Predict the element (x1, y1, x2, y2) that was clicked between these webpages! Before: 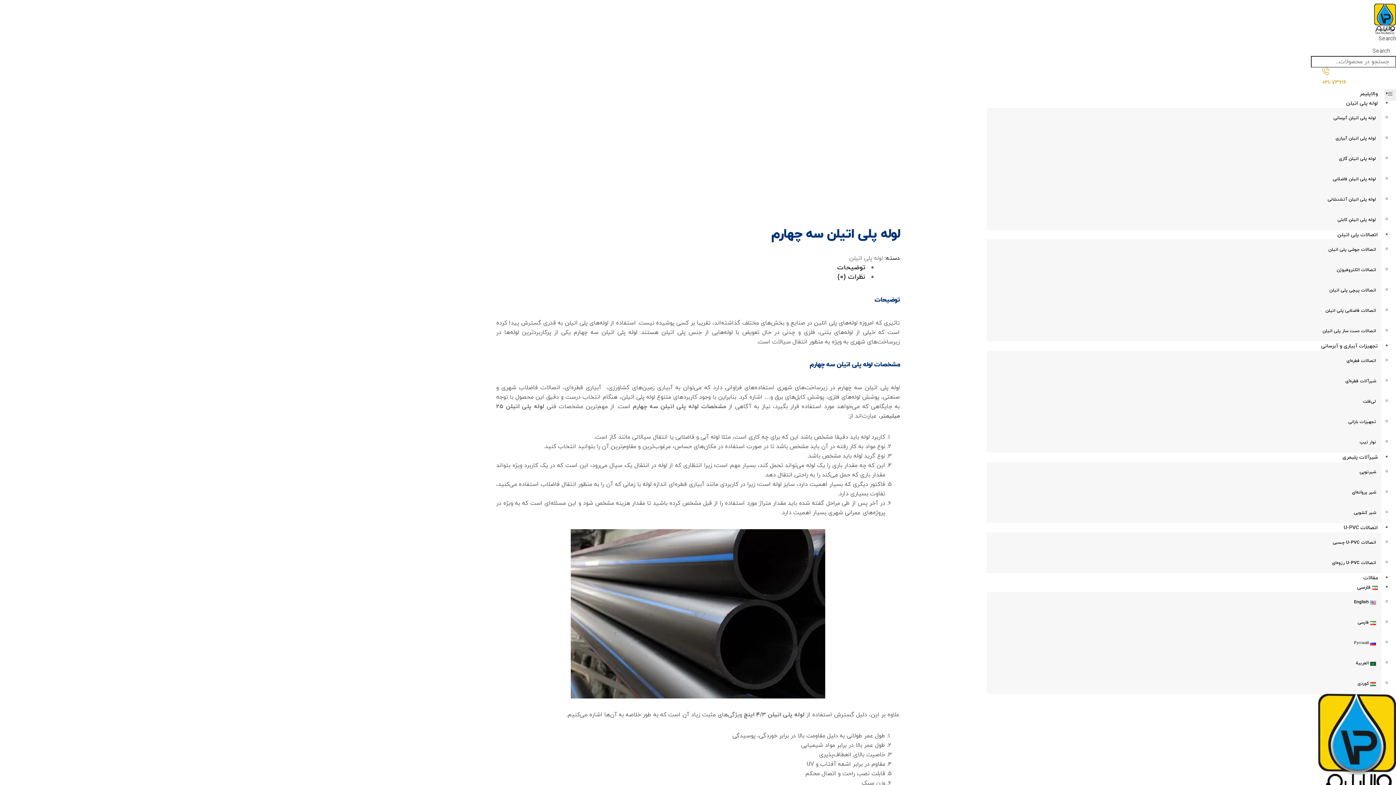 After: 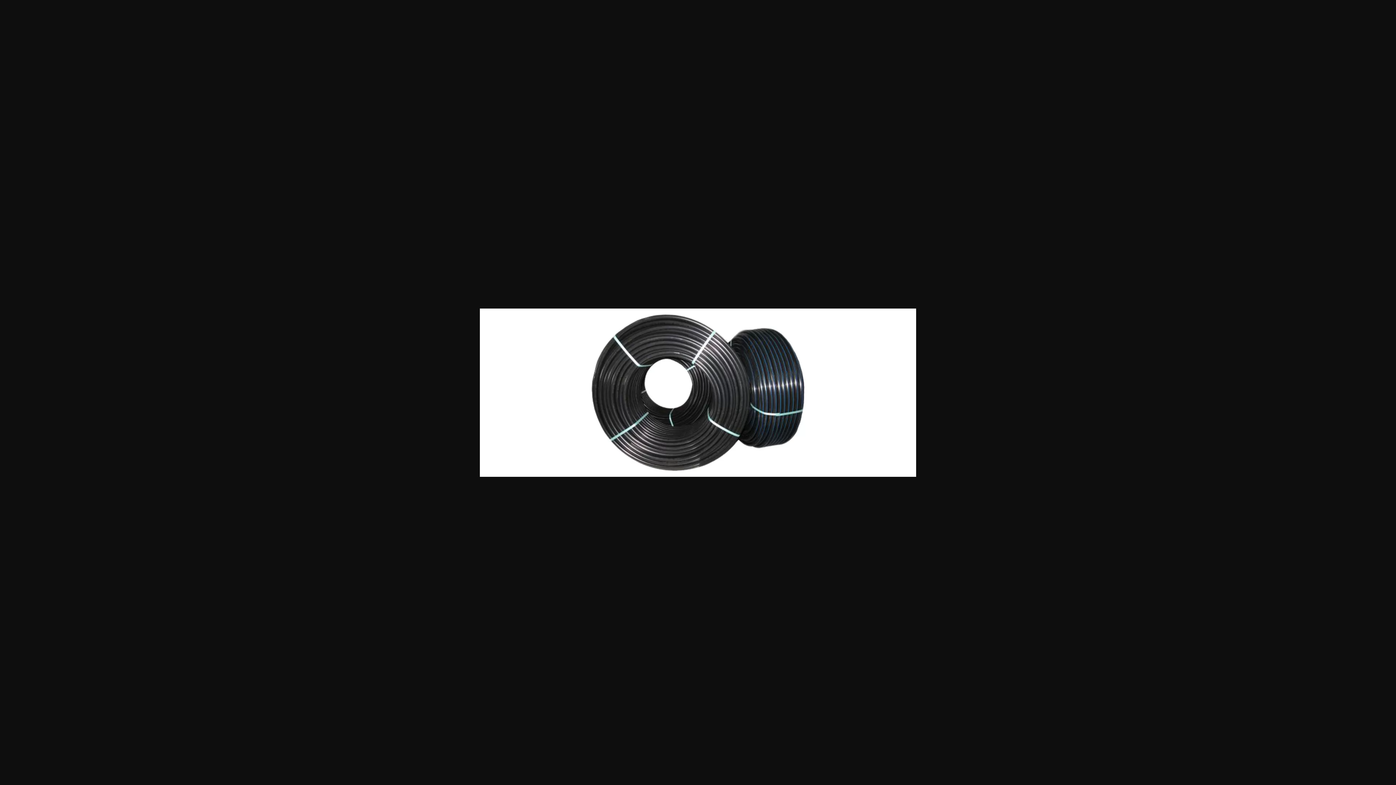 Action: bbox: (681, 181, 900, 189)